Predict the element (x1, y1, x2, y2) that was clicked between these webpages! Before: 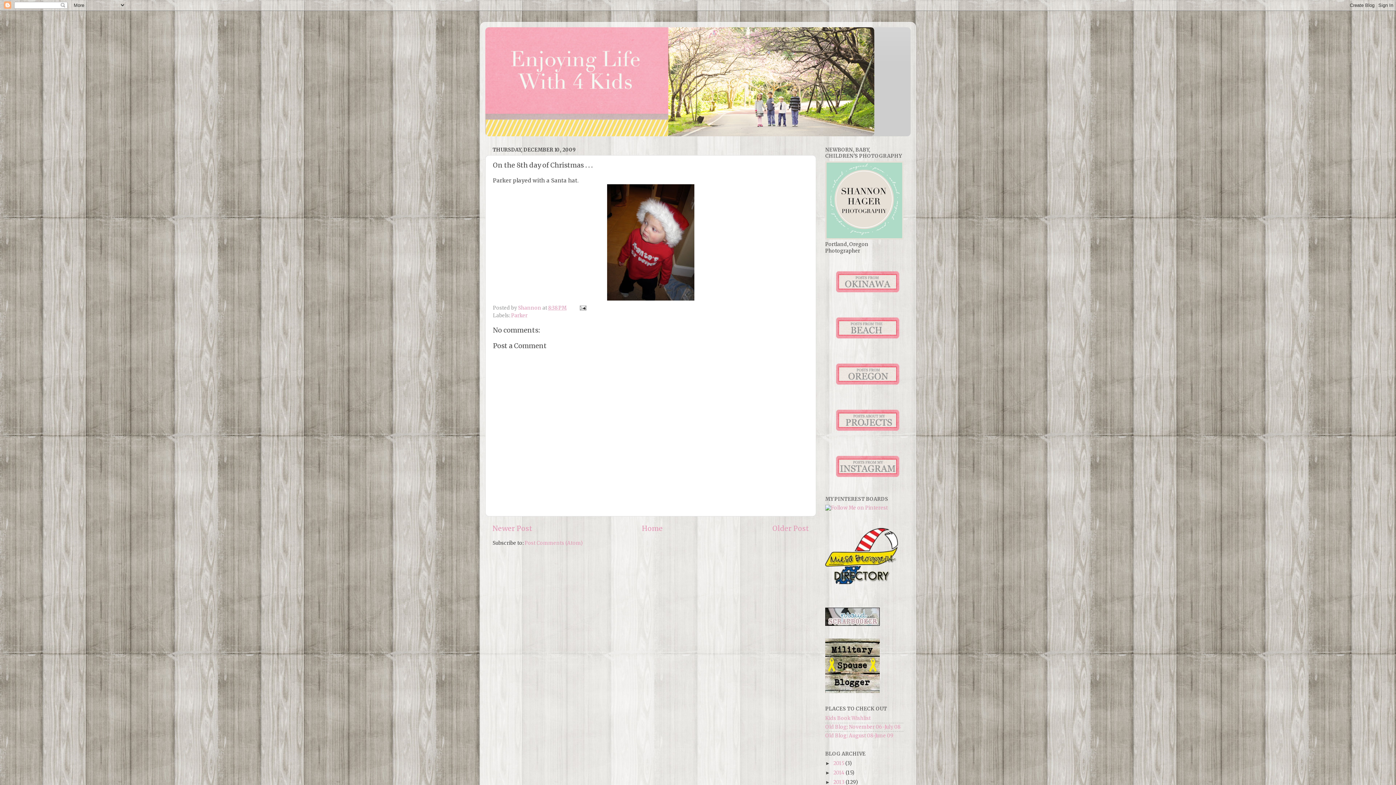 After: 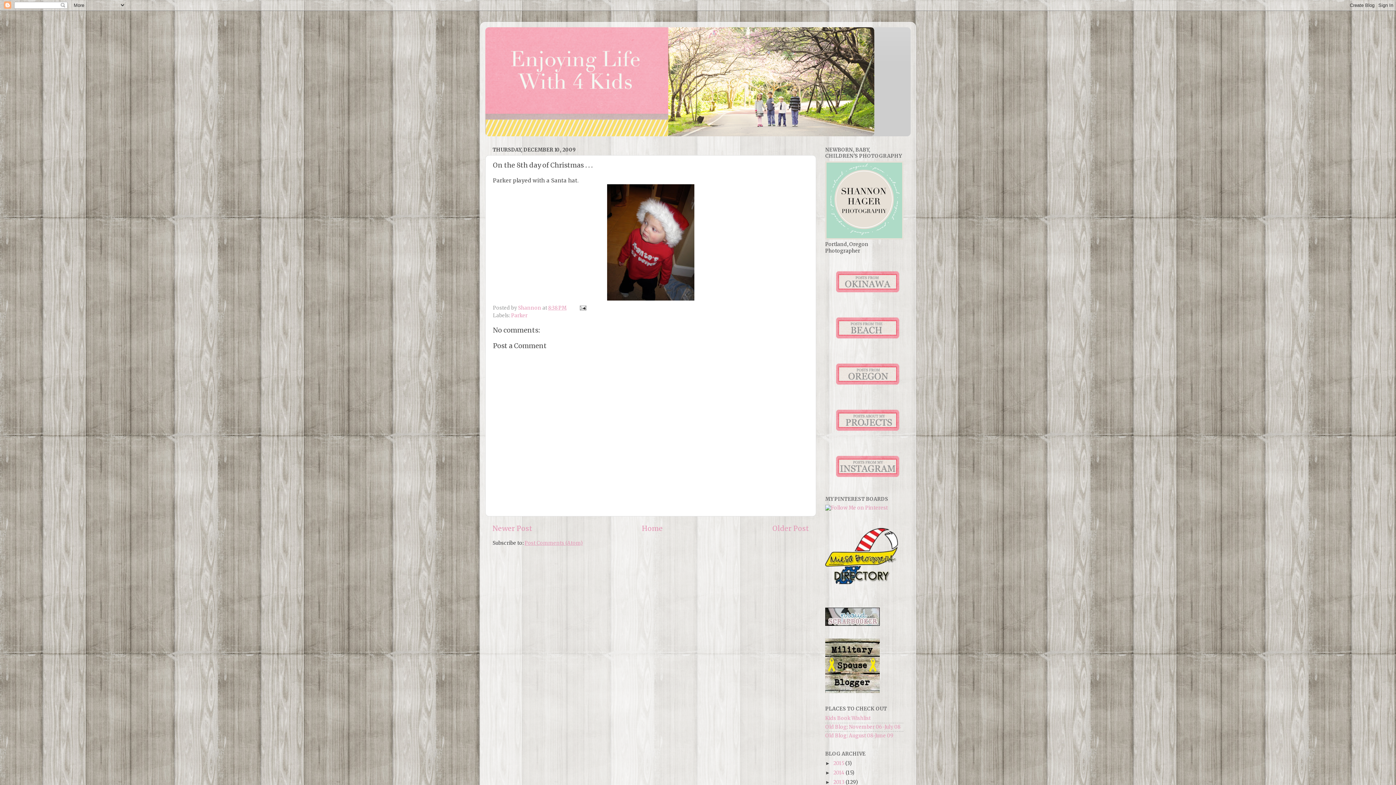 Action: label: Post Comments (Atom) bbox: (524, 540, 582, 546)